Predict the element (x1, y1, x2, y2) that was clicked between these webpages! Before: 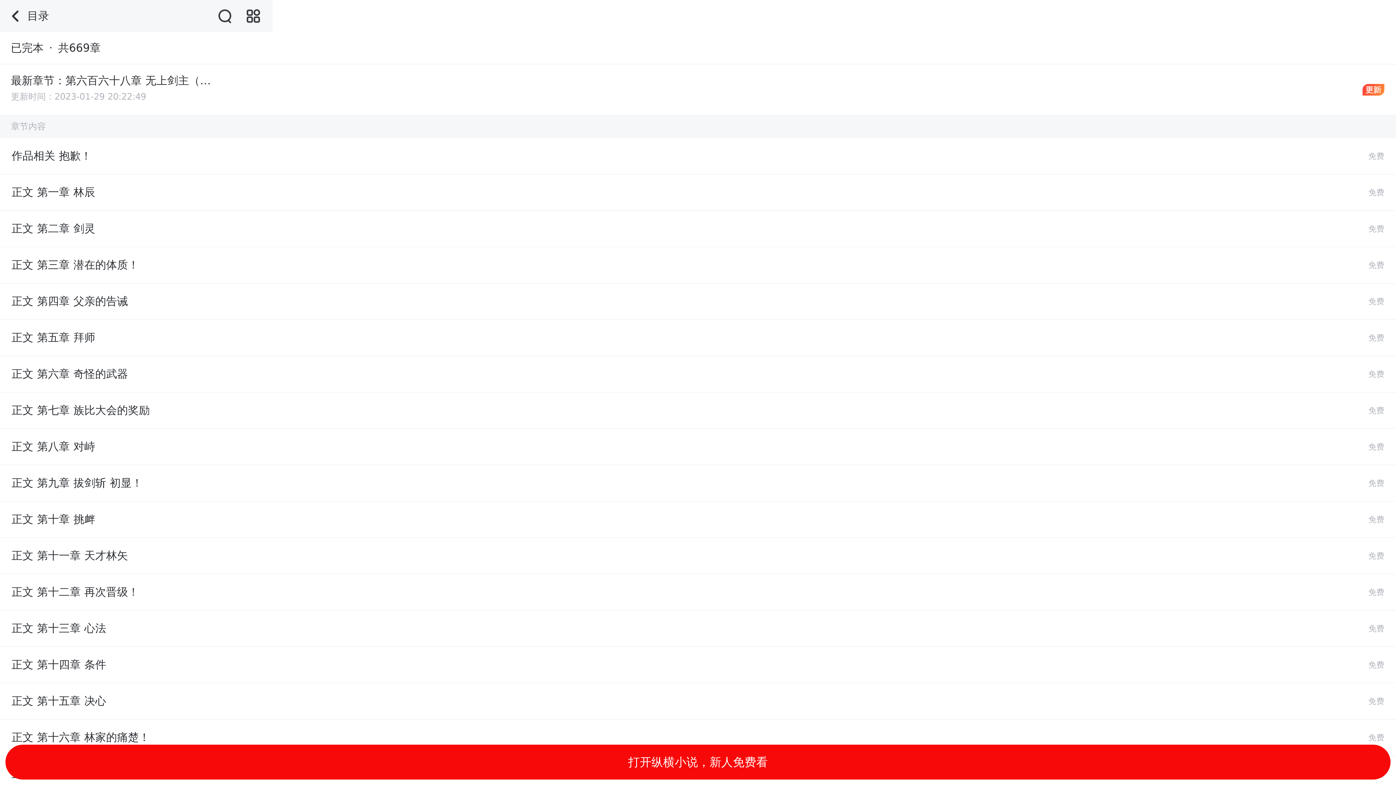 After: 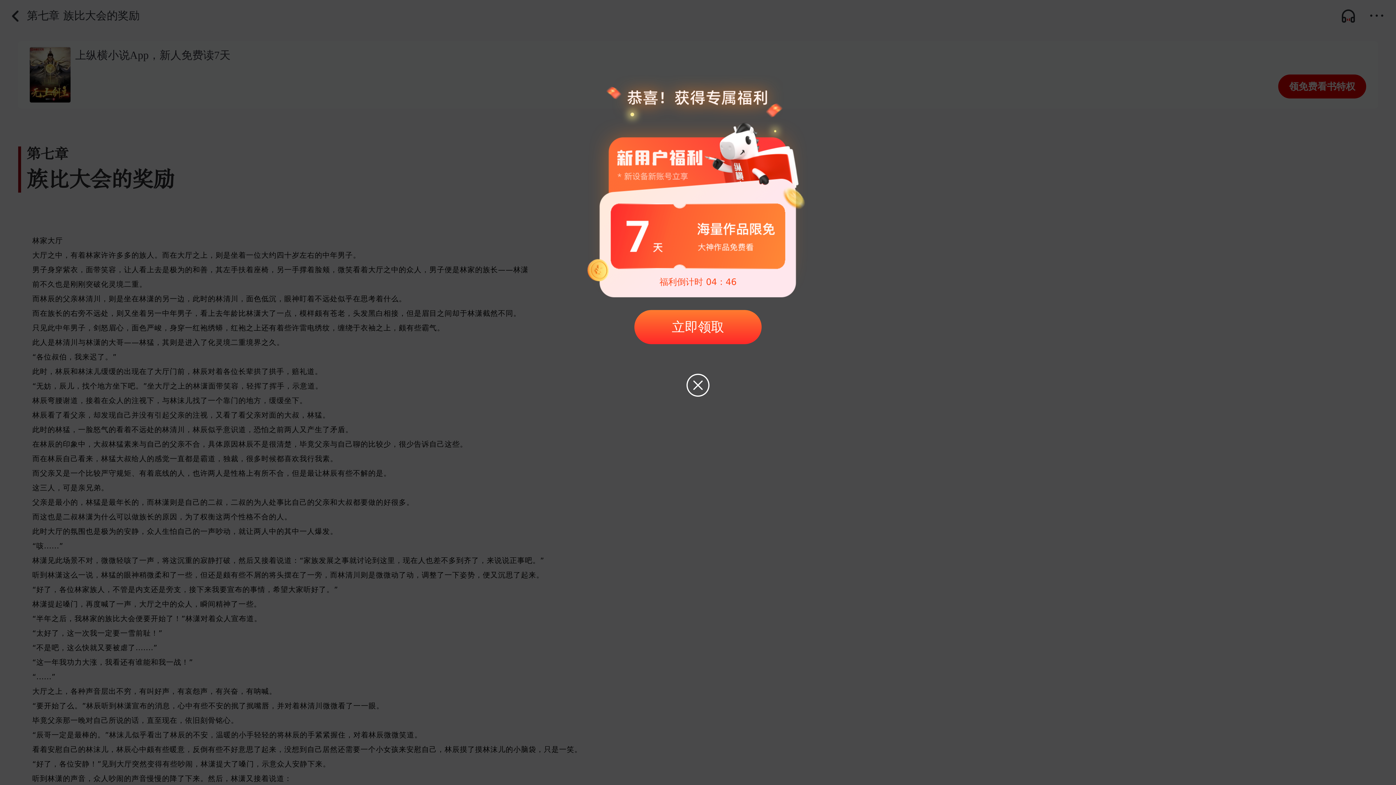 Action: bbox: (11, 403, 1354, 418) label: 正文 第七章 族比大会的奖励